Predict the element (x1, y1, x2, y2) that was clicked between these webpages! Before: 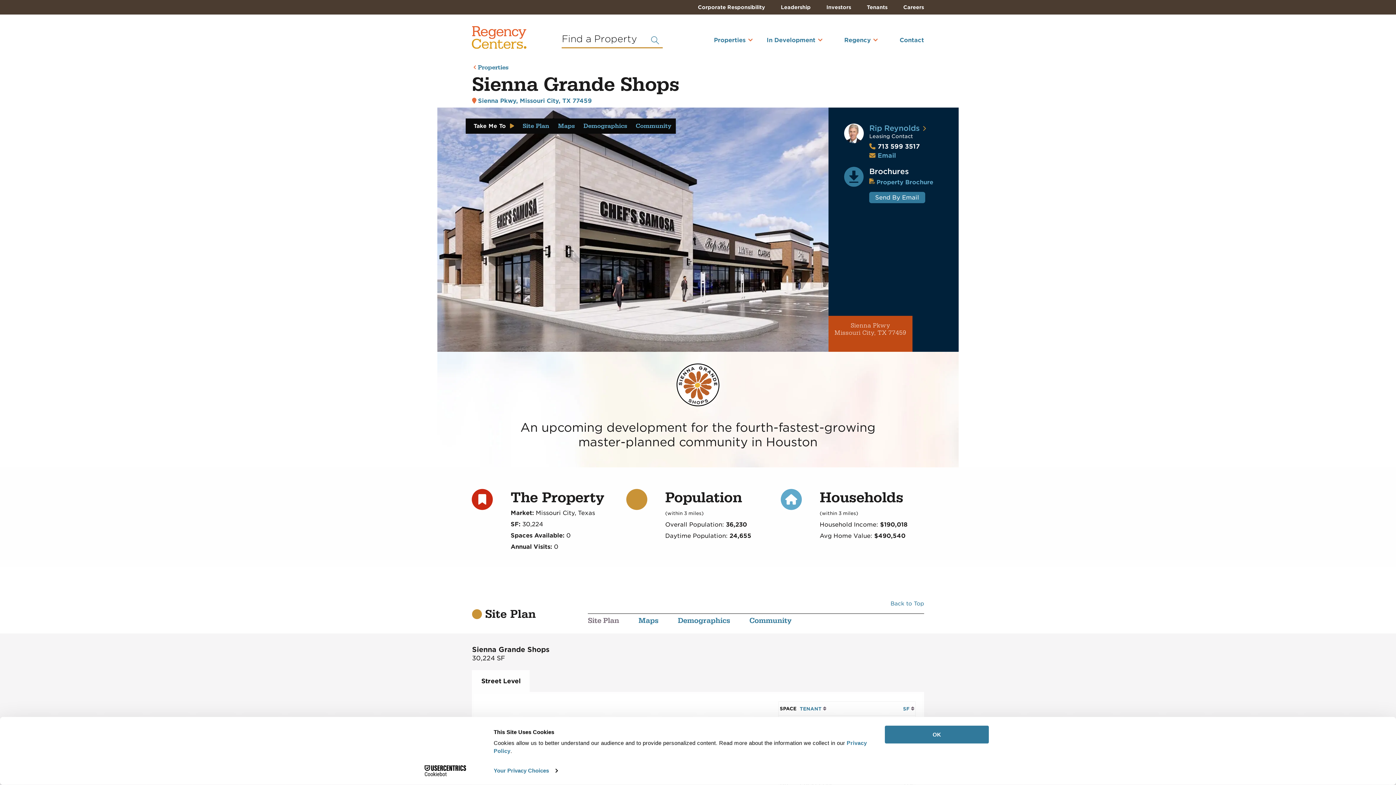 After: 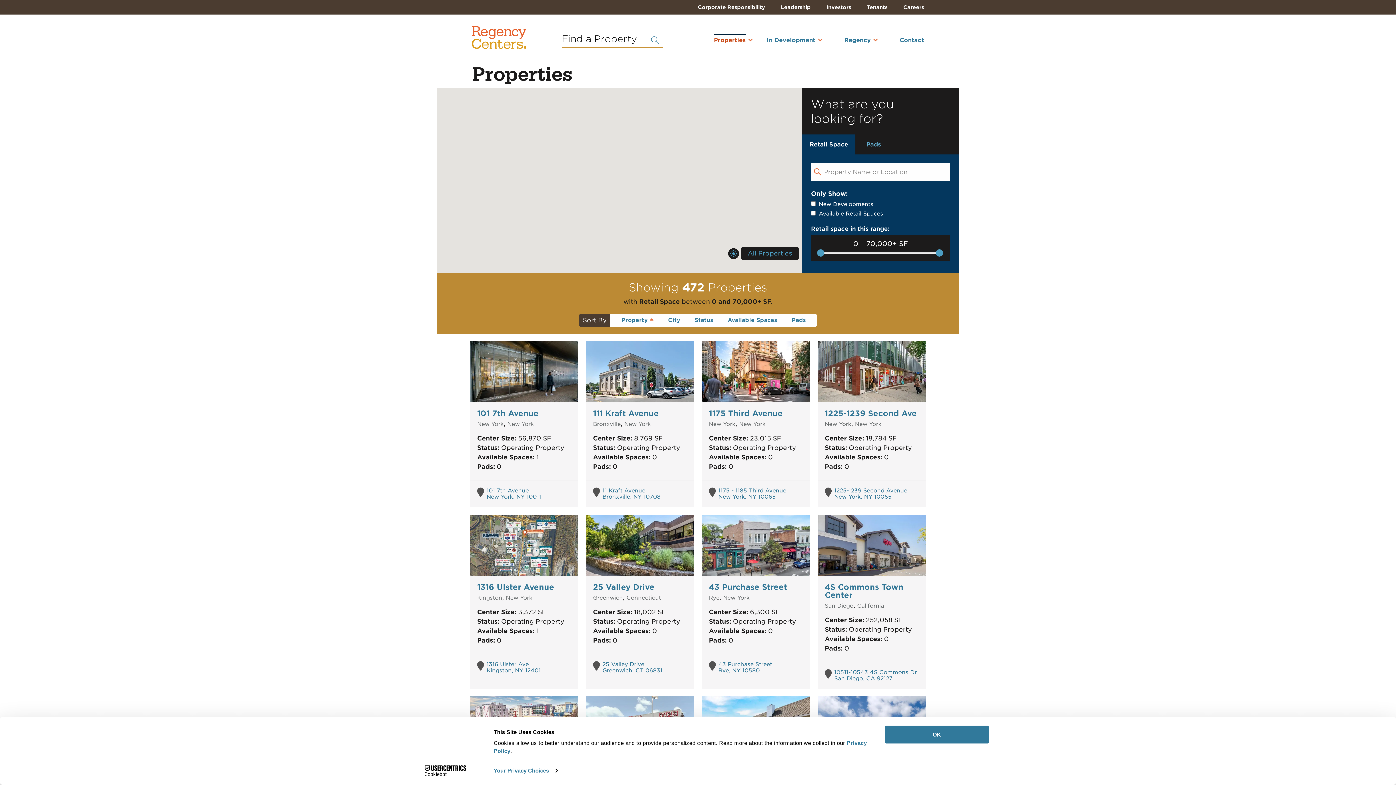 Action: bbox: (472, 64, 924, 70) label: Properties